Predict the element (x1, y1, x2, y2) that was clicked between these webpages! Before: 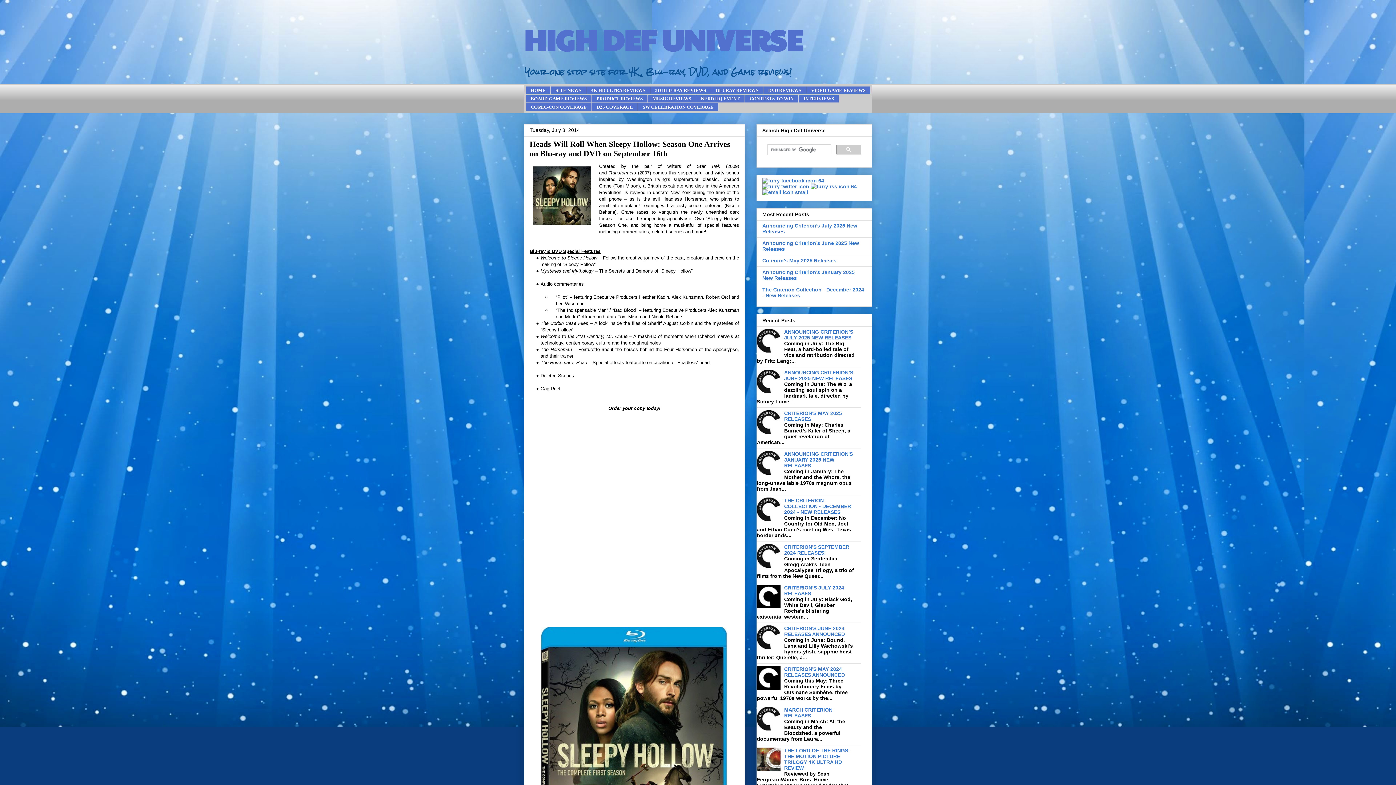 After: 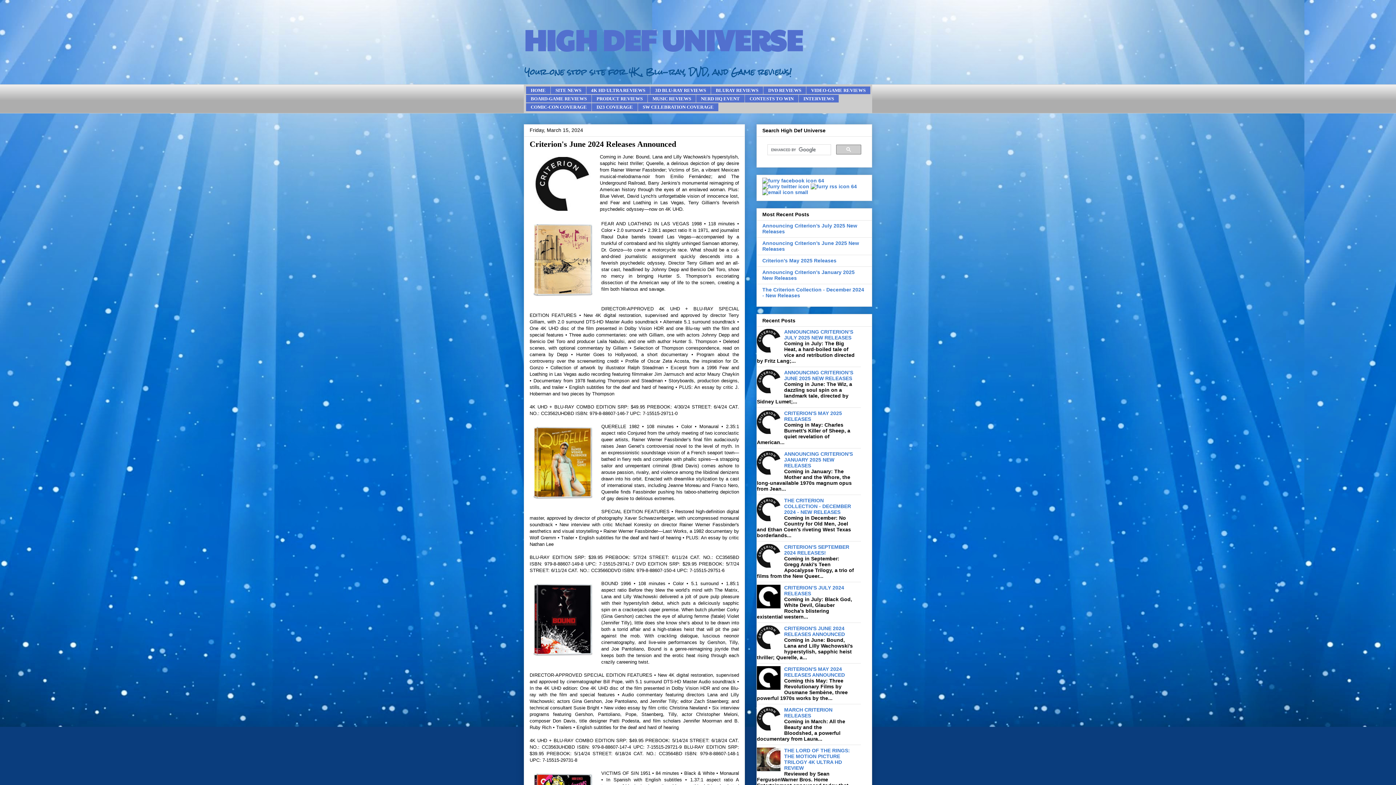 Action: bbox: (784, 625, 845, 637) label: CRITERION'S JUNE 2024 RELEASES ANNOUNCED